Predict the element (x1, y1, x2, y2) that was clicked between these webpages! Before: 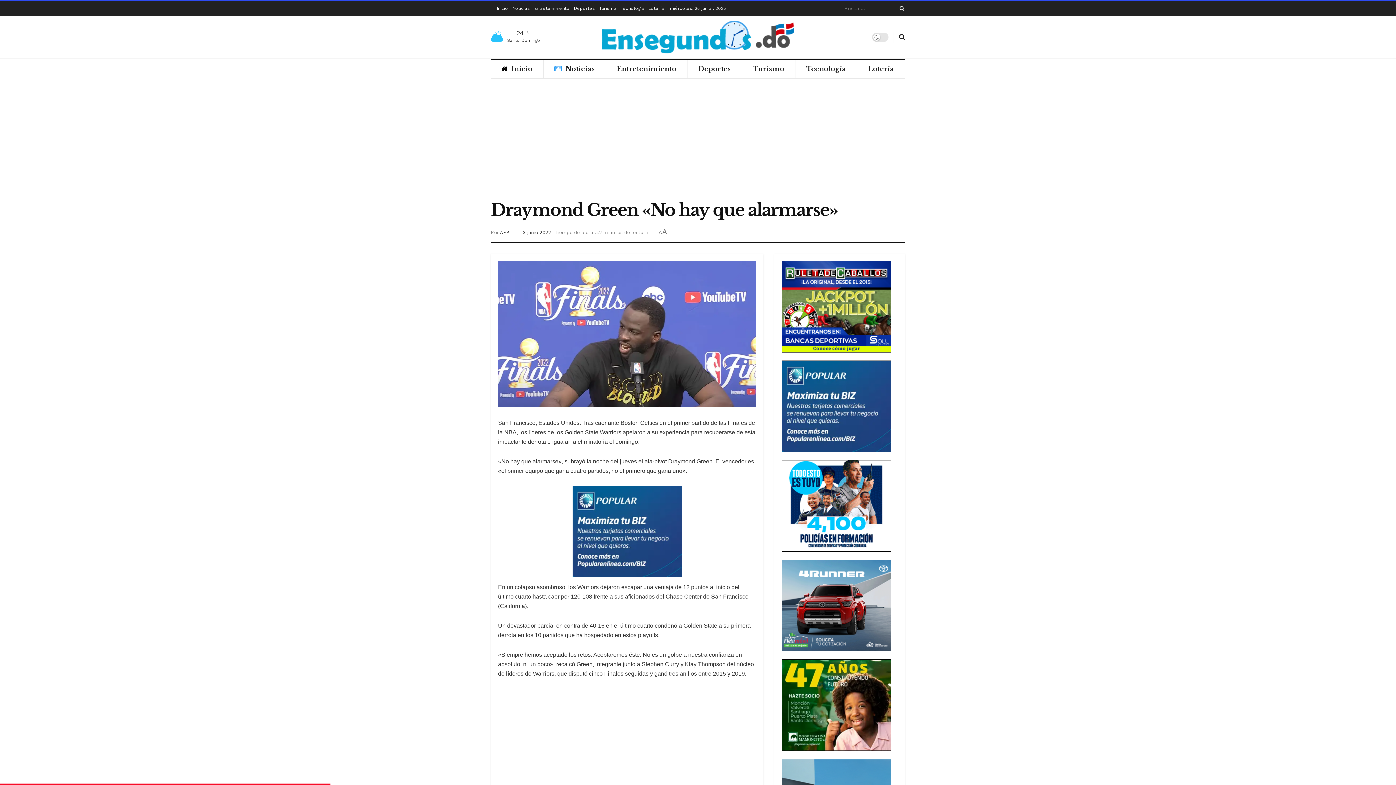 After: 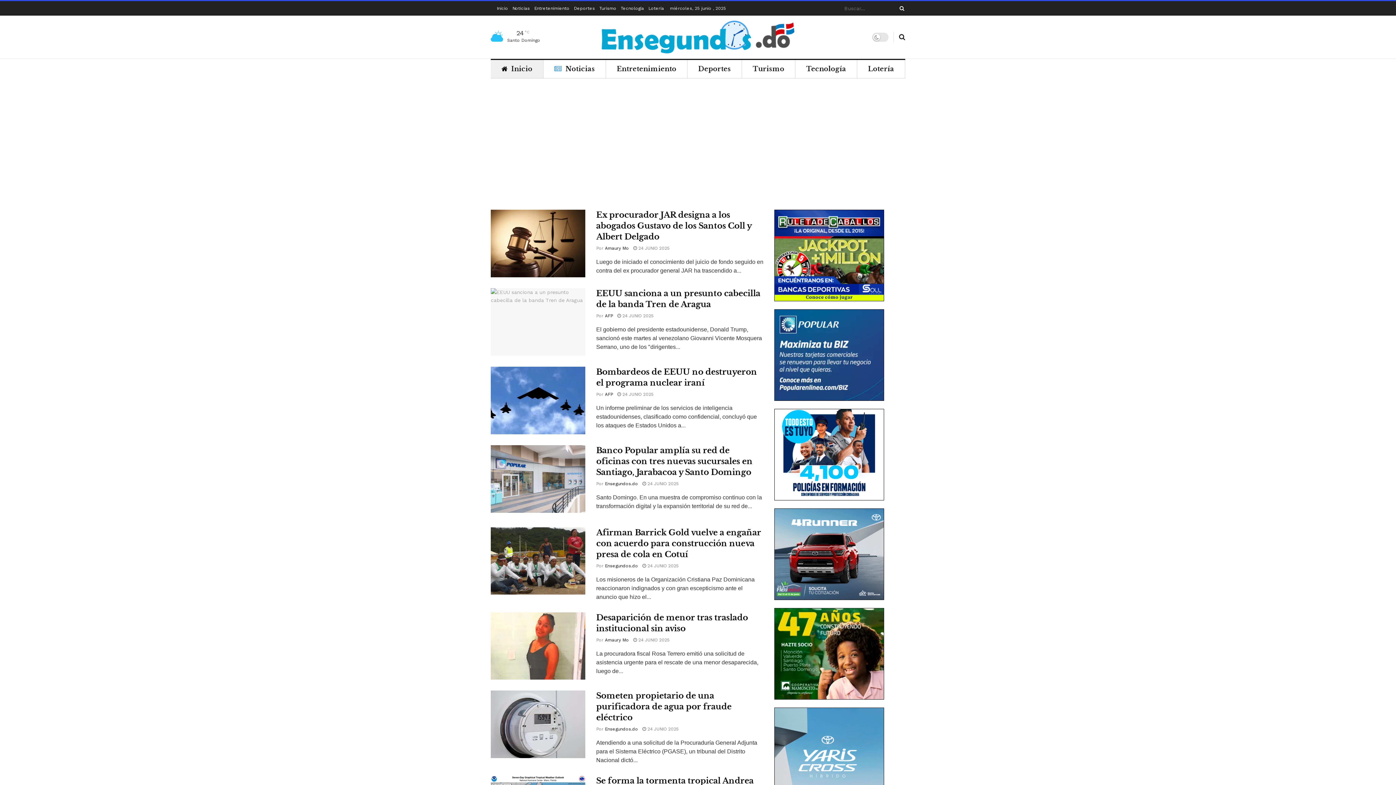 Action: label: Visit Homepage bbox: (598, 20, 798, 53)